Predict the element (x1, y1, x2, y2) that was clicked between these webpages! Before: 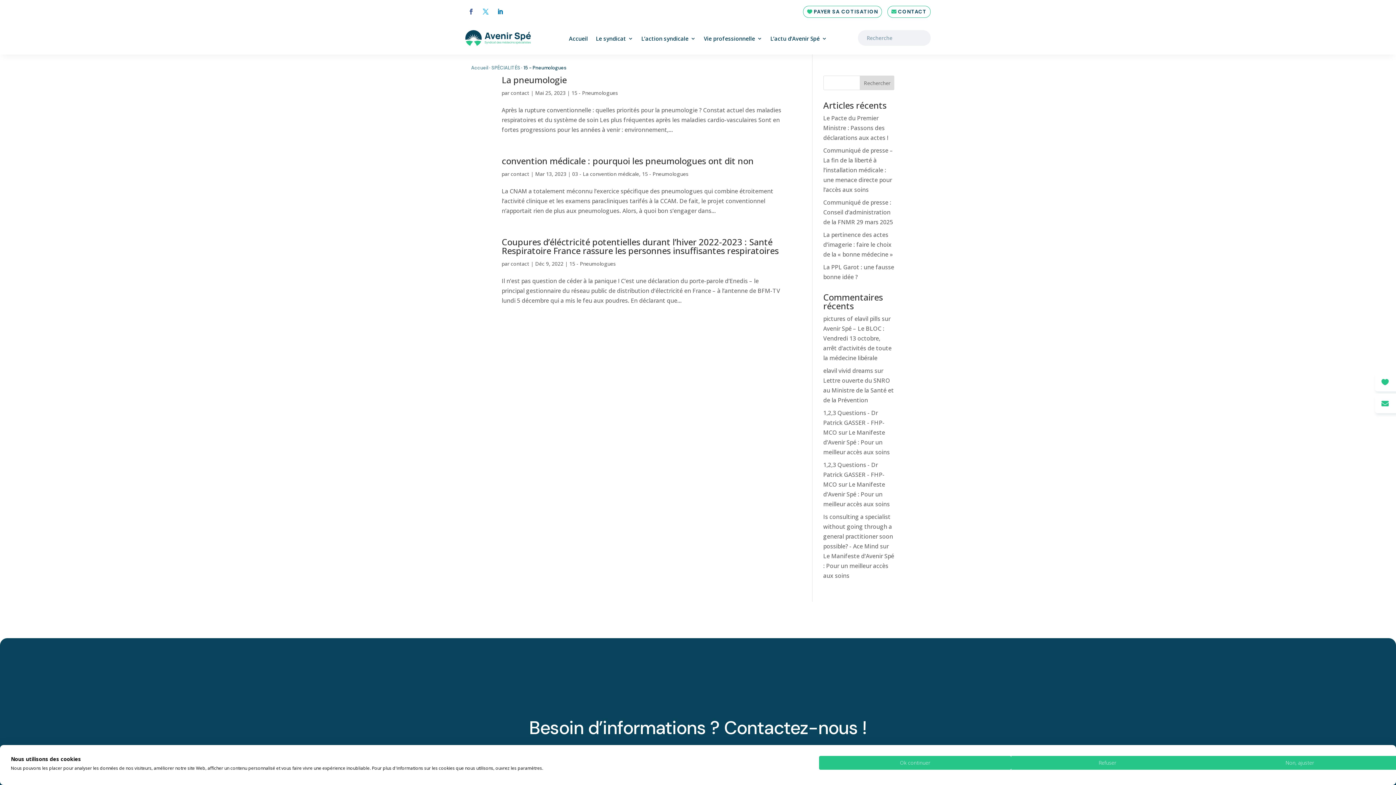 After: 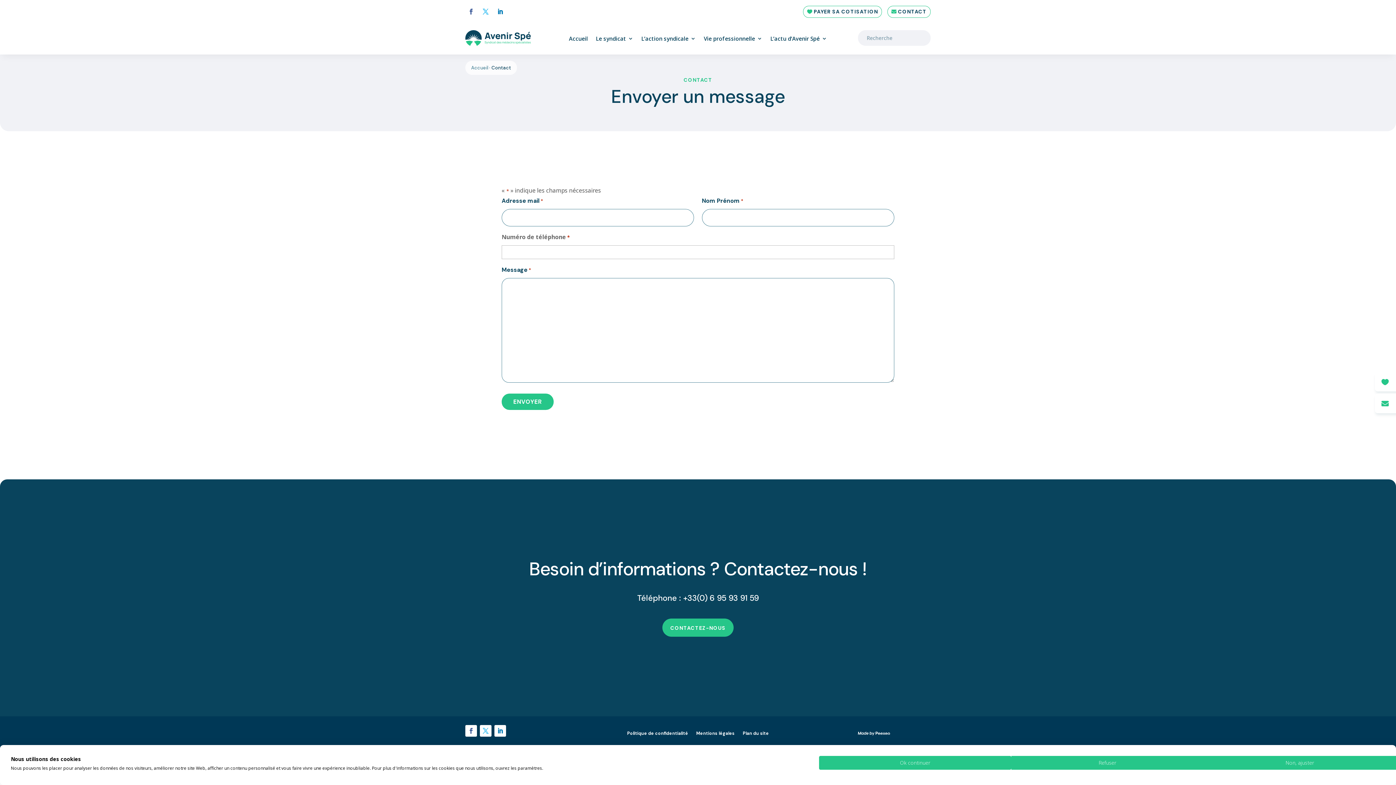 Action: bbox: (887, 5, 930, 17) label: CONTACT